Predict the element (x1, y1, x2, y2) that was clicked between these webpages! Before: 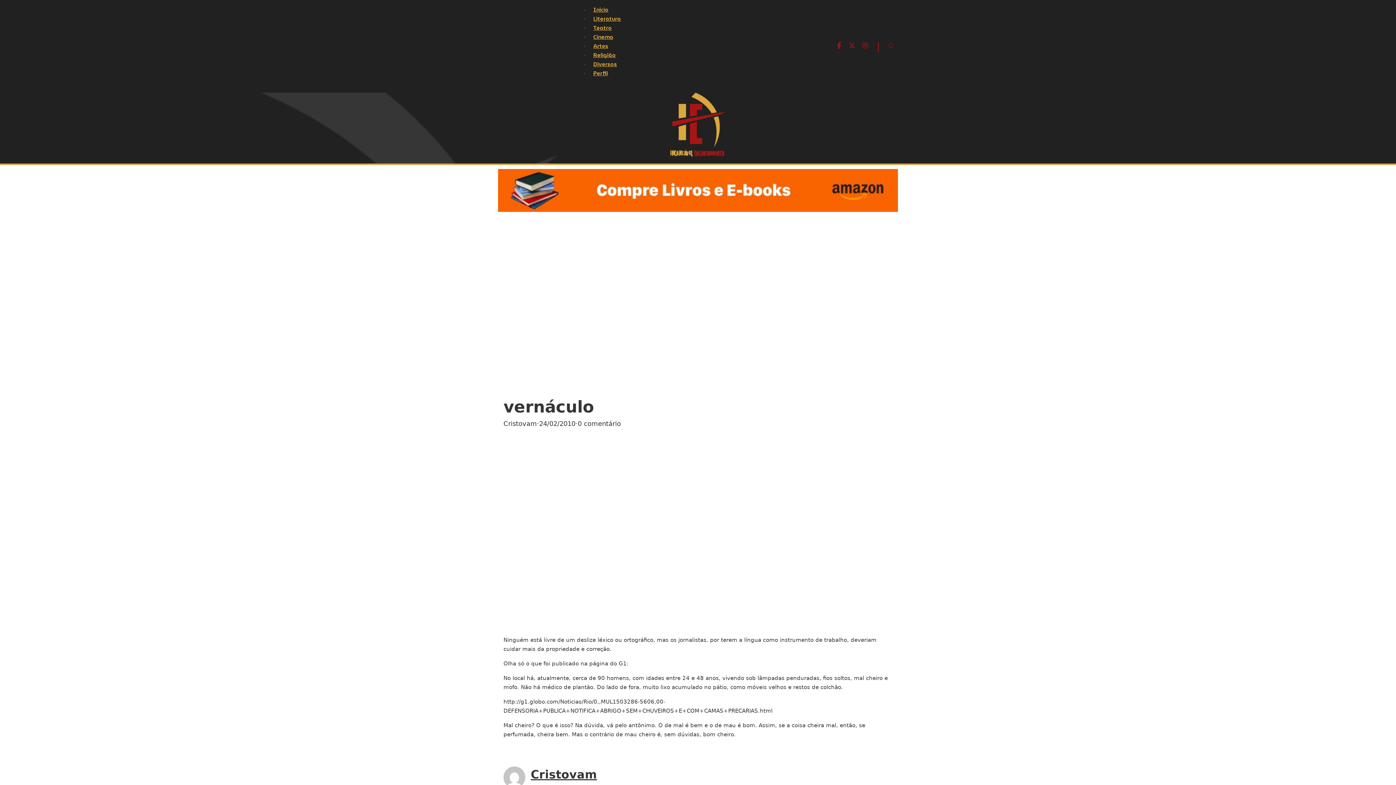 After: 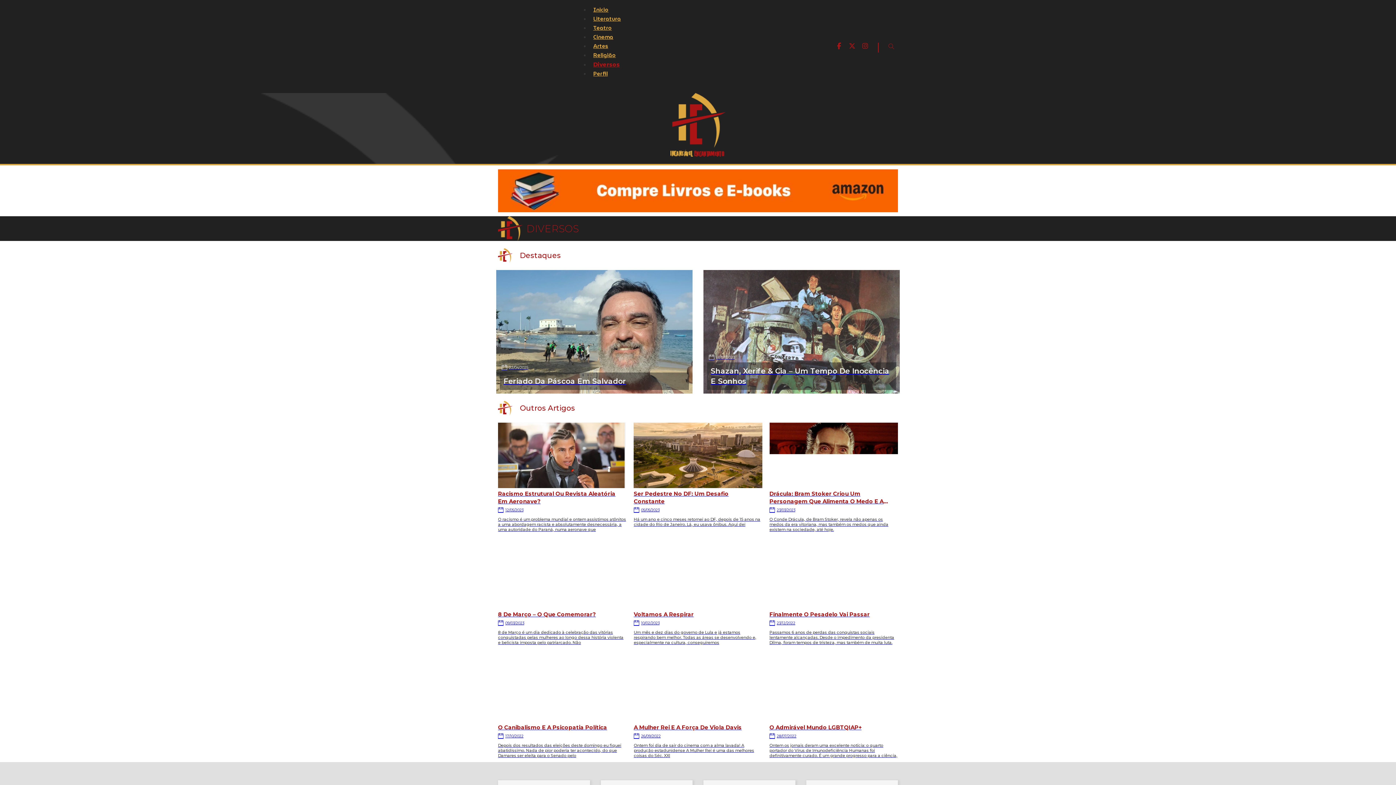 Action: bbox: (589, 56, 620, 72) label: Diversos